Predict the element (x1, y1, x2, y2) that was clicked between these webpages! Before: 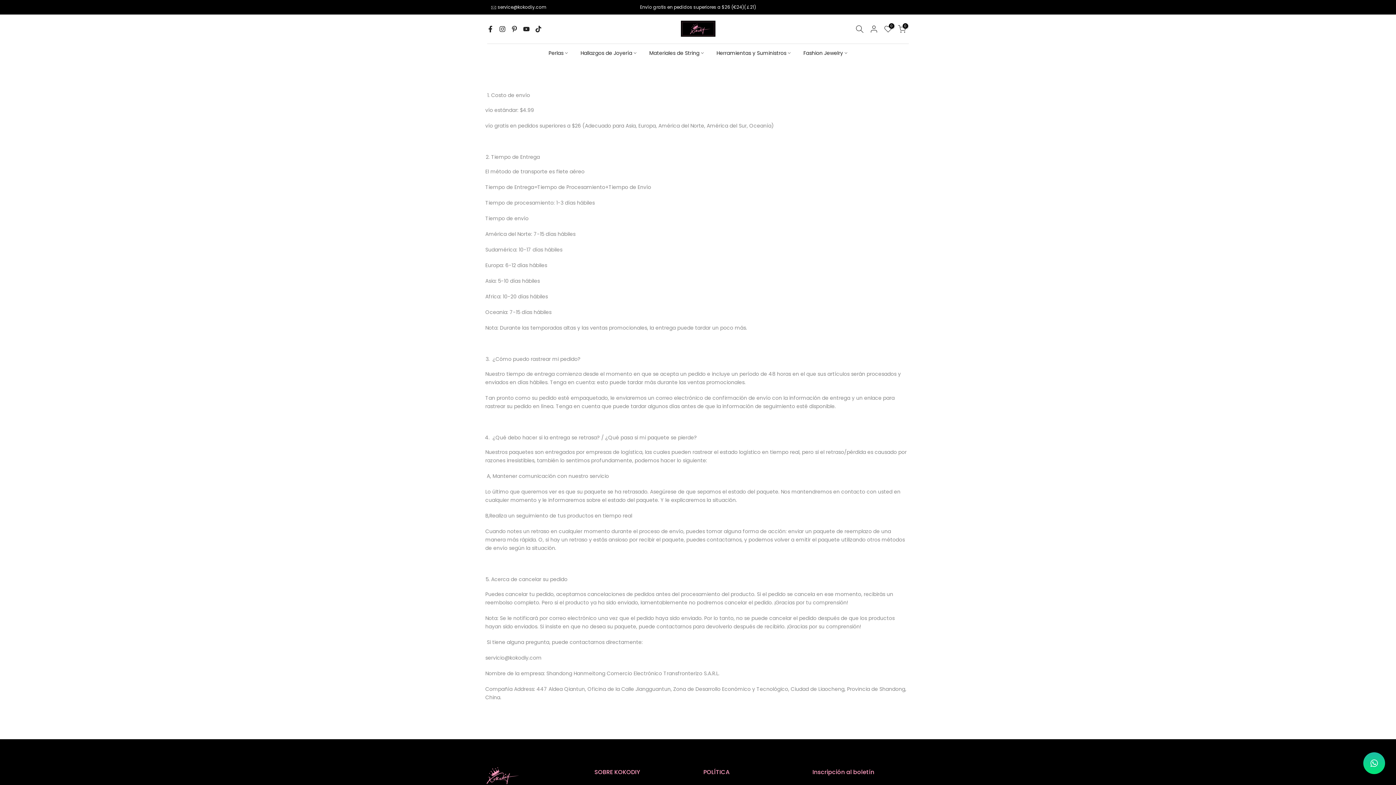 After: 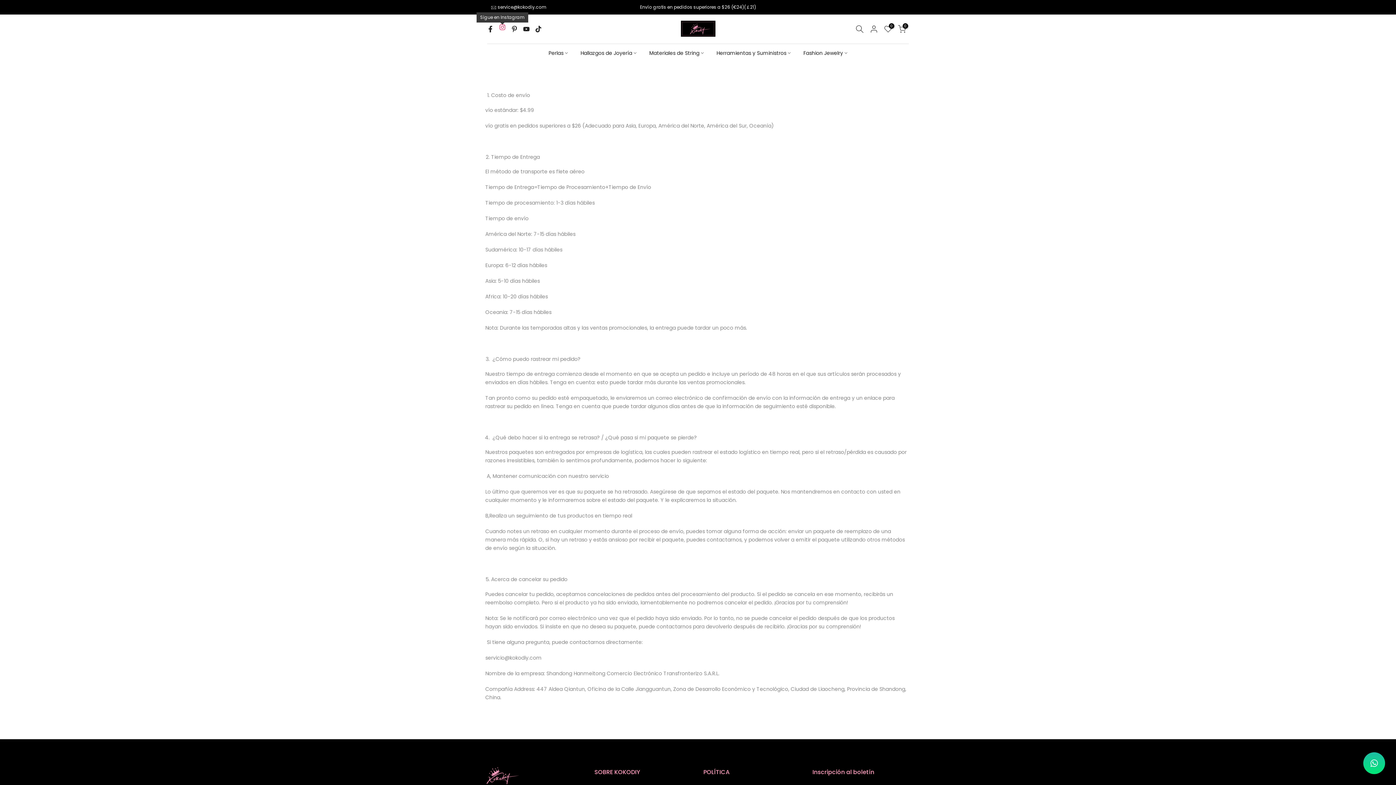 Action: bbox: (499, 24, 505, 33)